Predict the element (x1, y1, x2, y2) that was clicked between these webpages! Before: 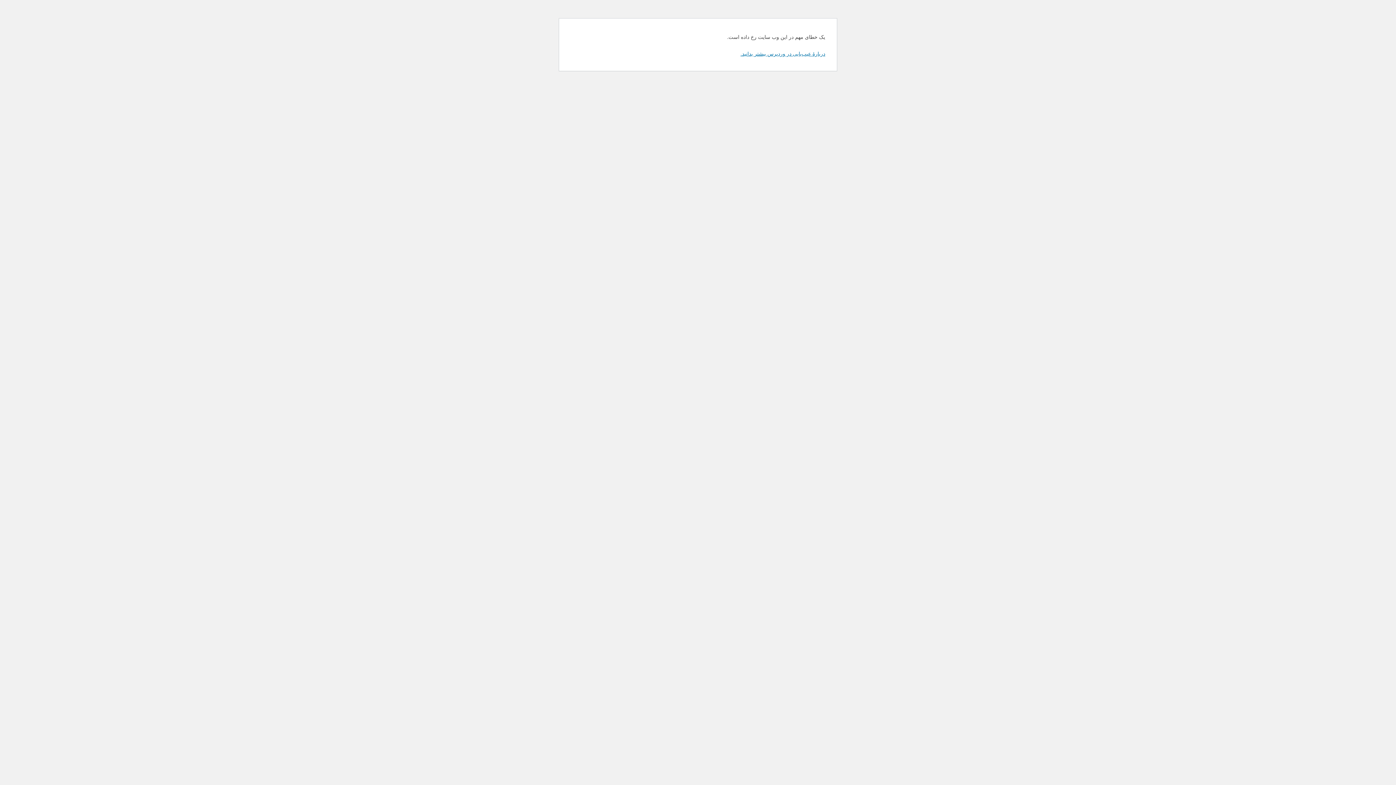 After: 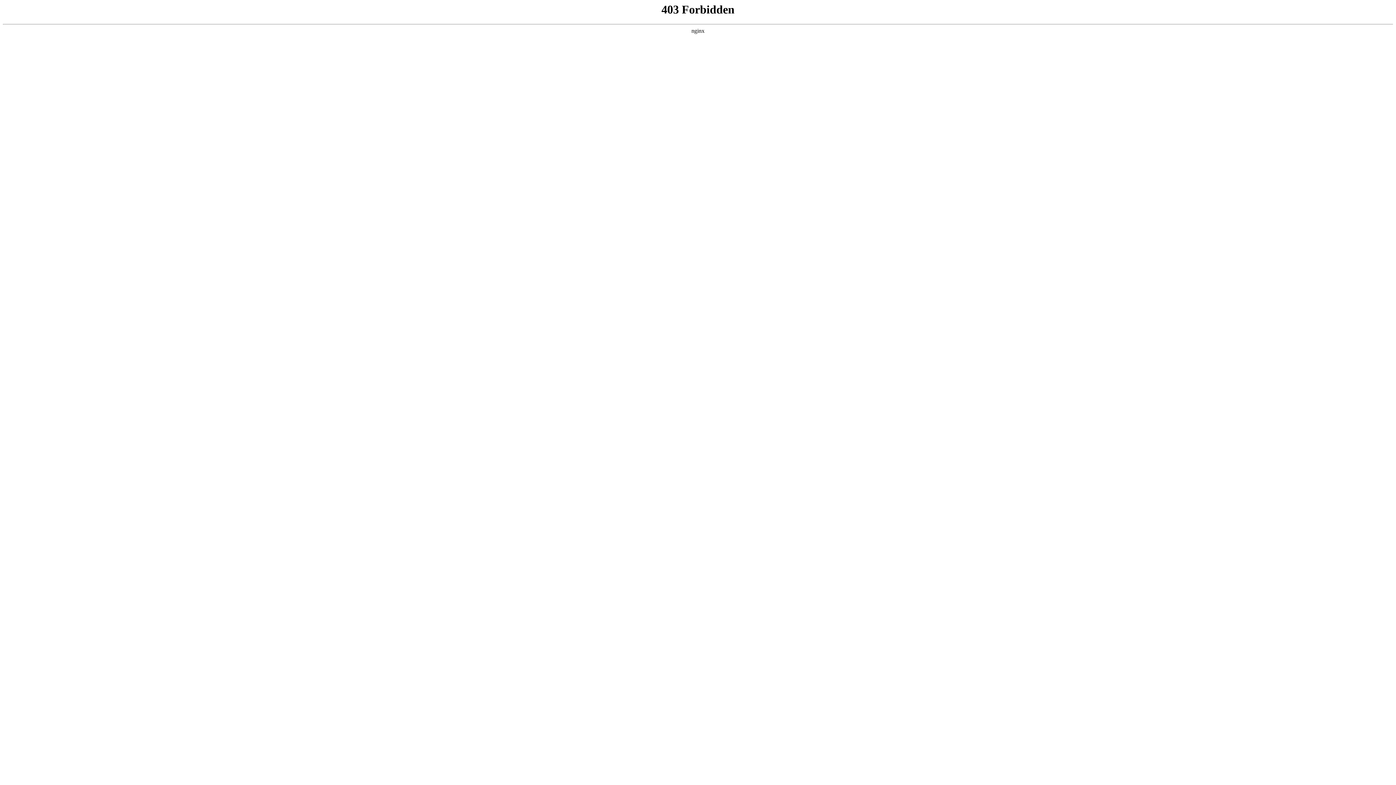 Action: bbox: (740, 50, 825, 56) label: دربارهٔ عیب‌یابی در وردپرس بیشتر بدانید.